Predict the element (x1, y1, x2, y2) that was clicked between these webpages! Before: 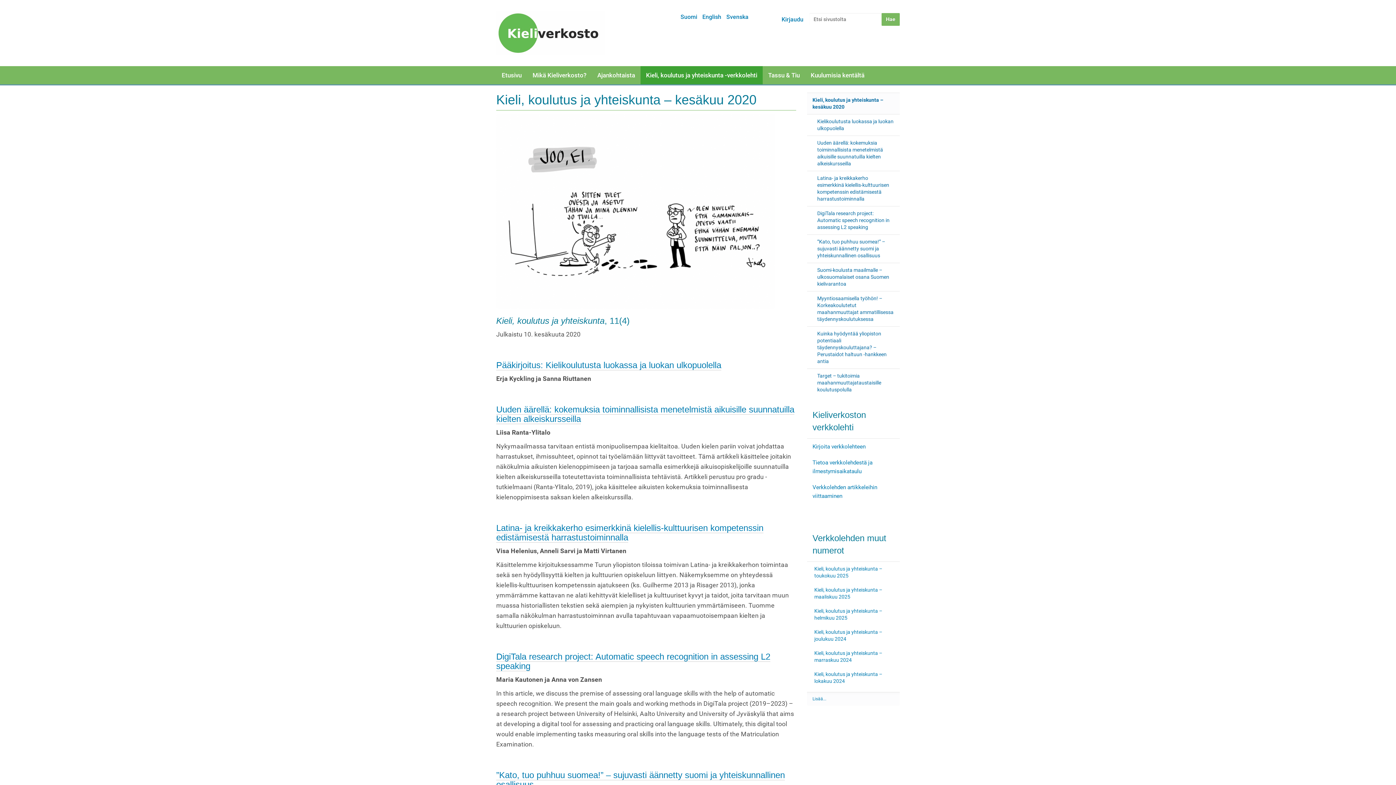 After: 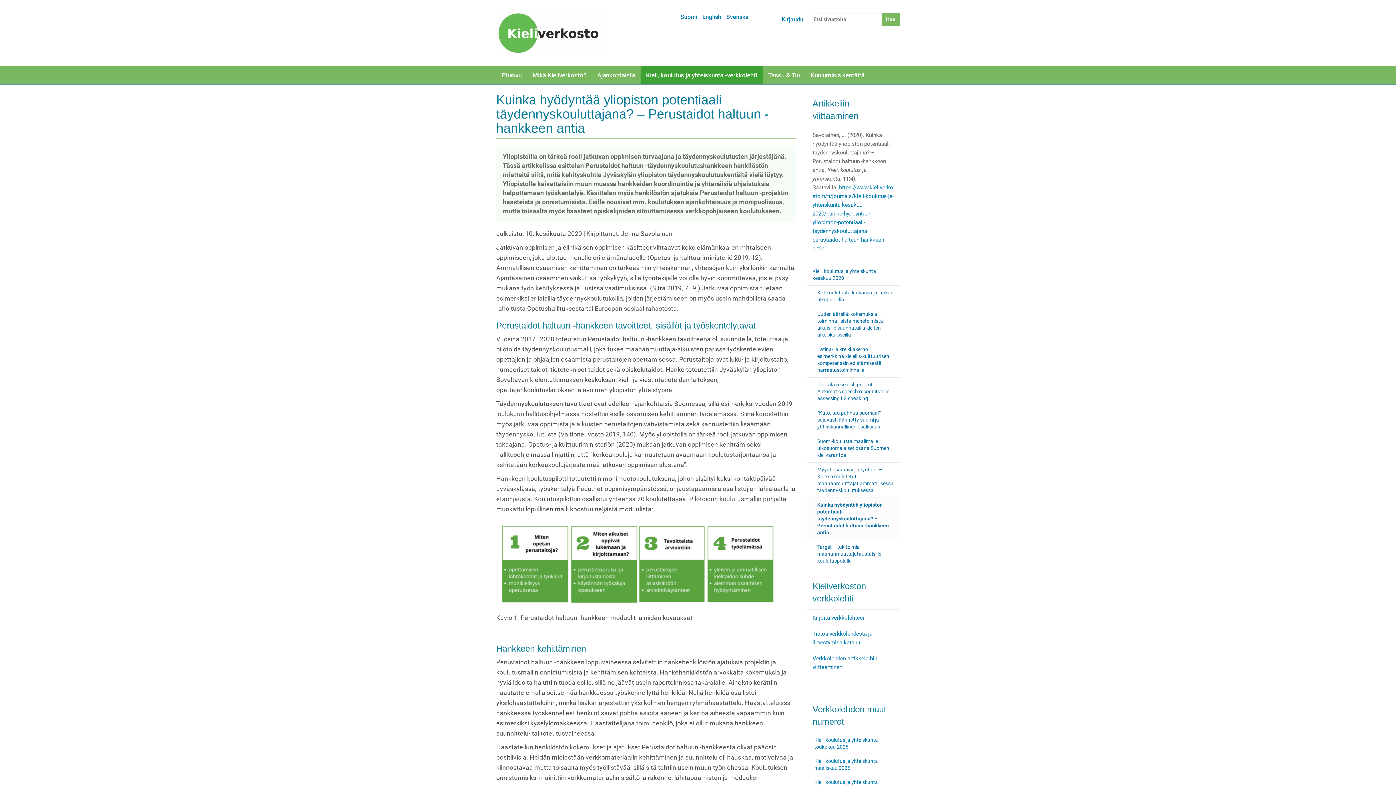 Action: bbox: (807, 326, 900, 368) label: Kuinka hyödyntää yliopiston potentiaali täydennyskouluttajana? – Perustaidot haltuun -hankkeen antia